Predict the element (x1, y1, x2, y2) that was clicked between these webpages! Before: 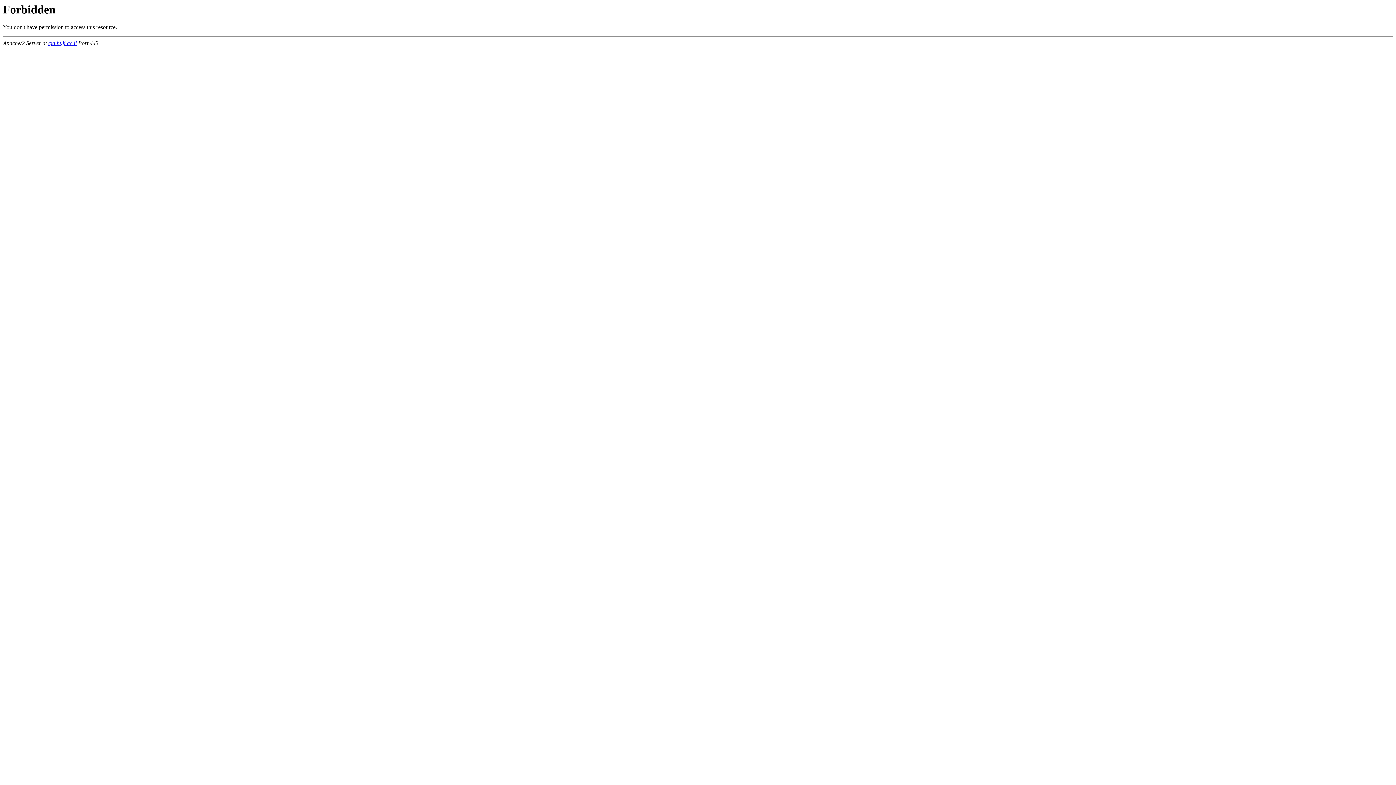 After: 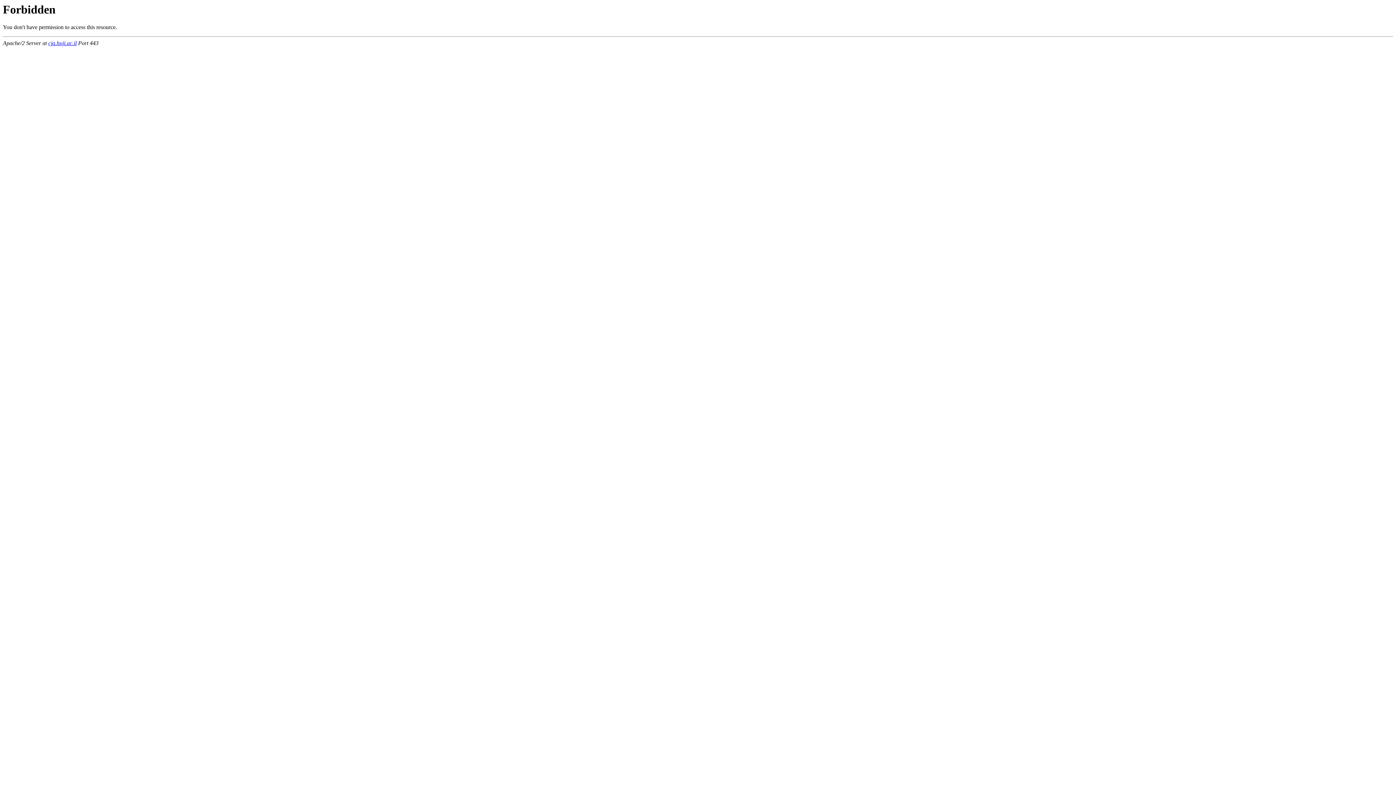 Action: label: cja.huji.ac.il bbox: (48, 40, 76, 46)